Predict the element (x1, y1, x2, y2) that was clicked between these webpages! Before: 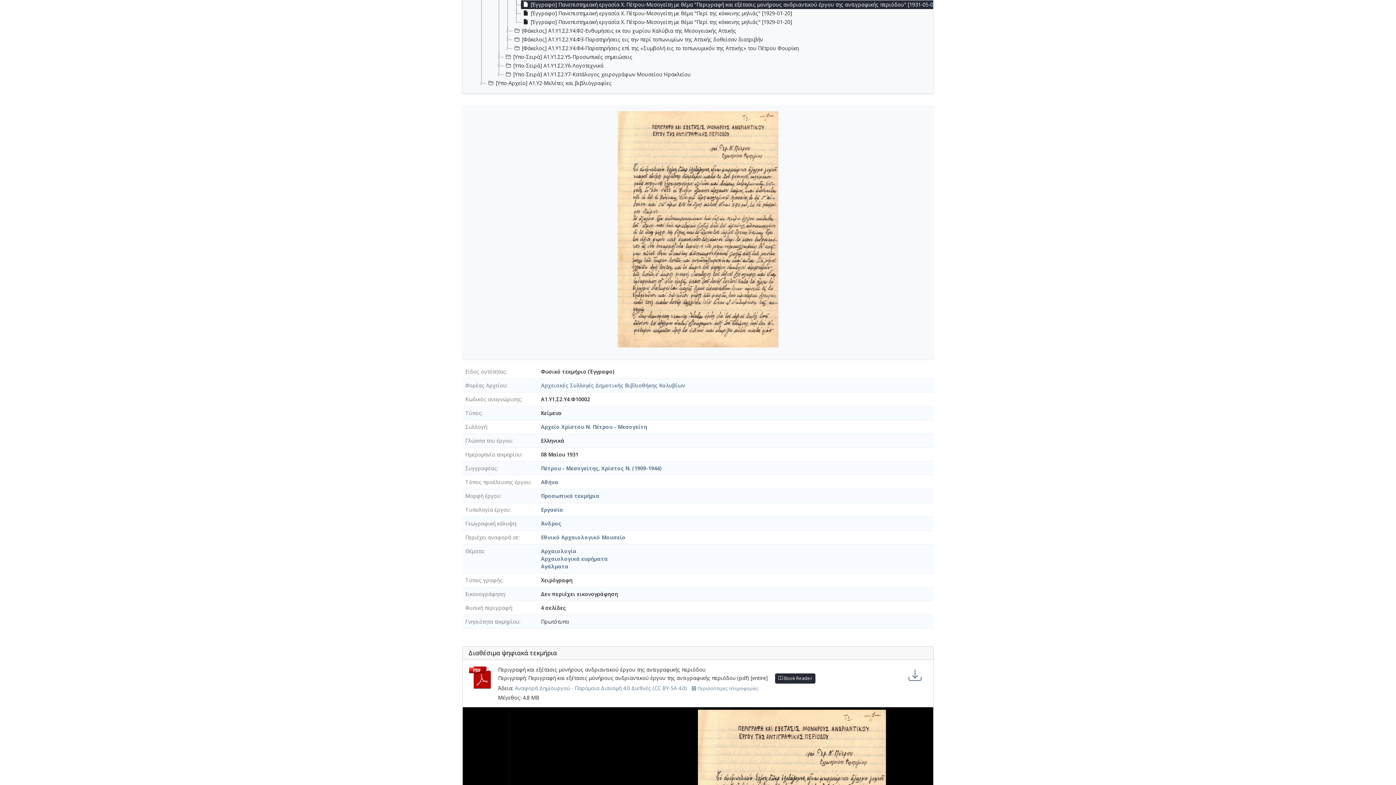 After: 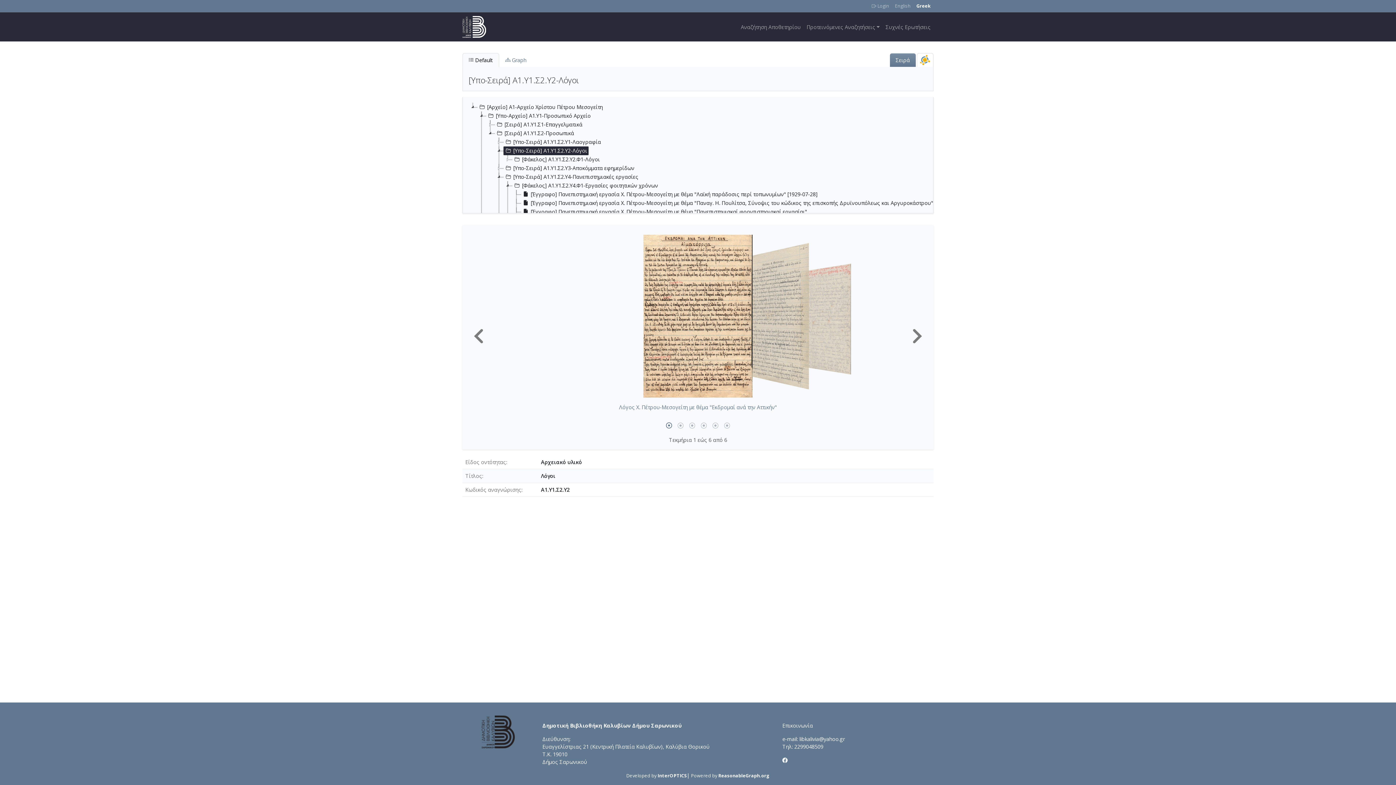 Action: label: [Υπο-Σειρά] Α1.Υ1.Σ2.Υ2-Λόγοι bbox: (503, 37, 588, 46)